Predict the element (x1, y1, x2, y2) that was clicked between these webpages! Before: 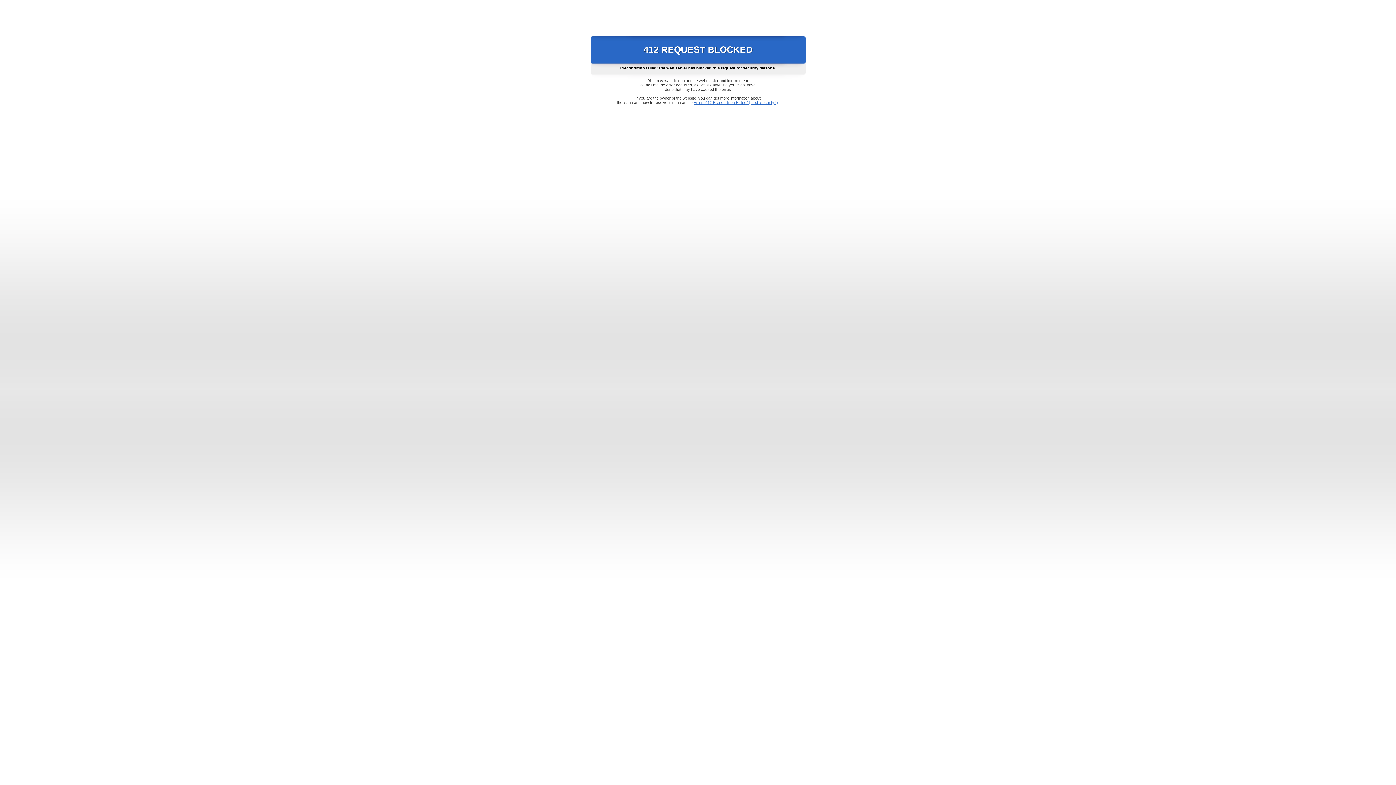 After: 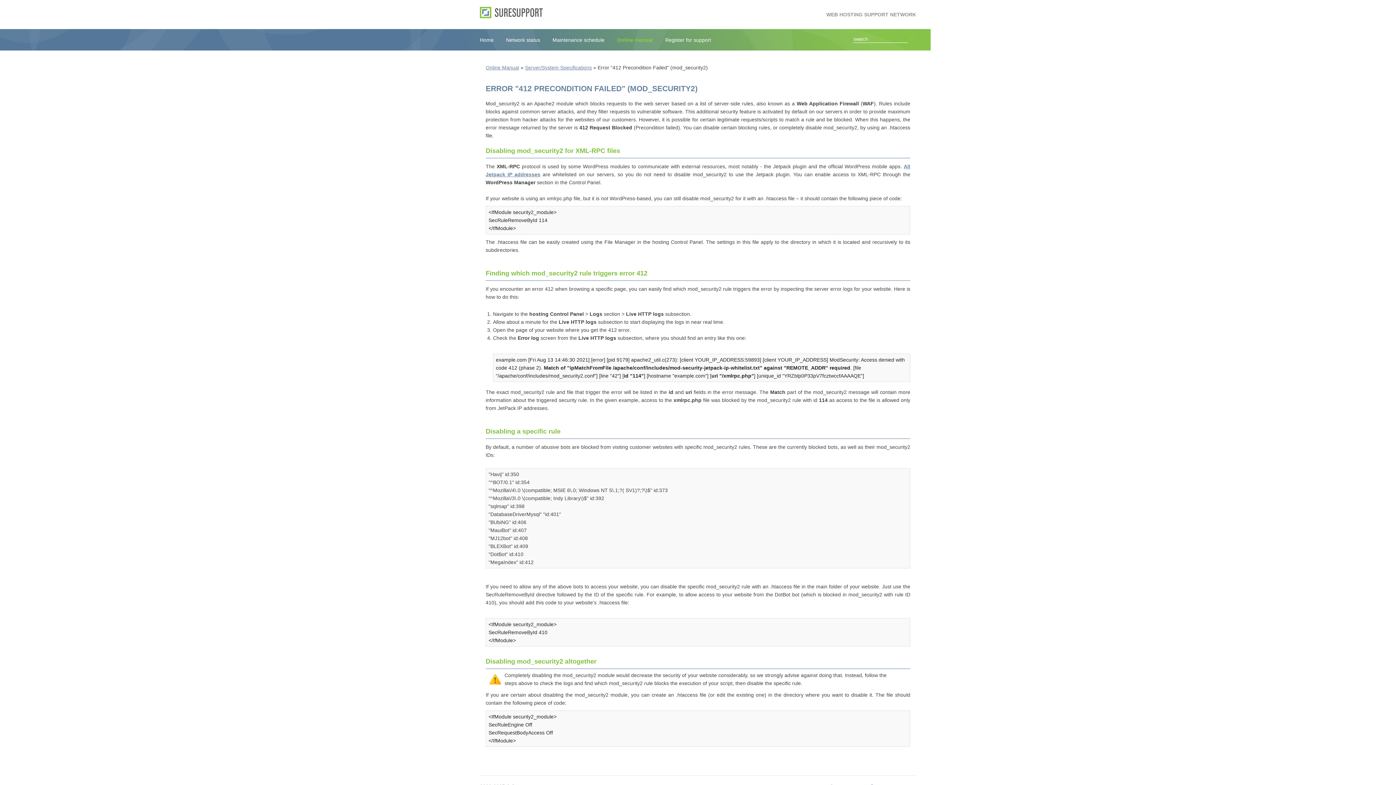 Action: label: Error "412 Precondition Failed" (mod_security2) bbox: (693, 100, 778, 104)